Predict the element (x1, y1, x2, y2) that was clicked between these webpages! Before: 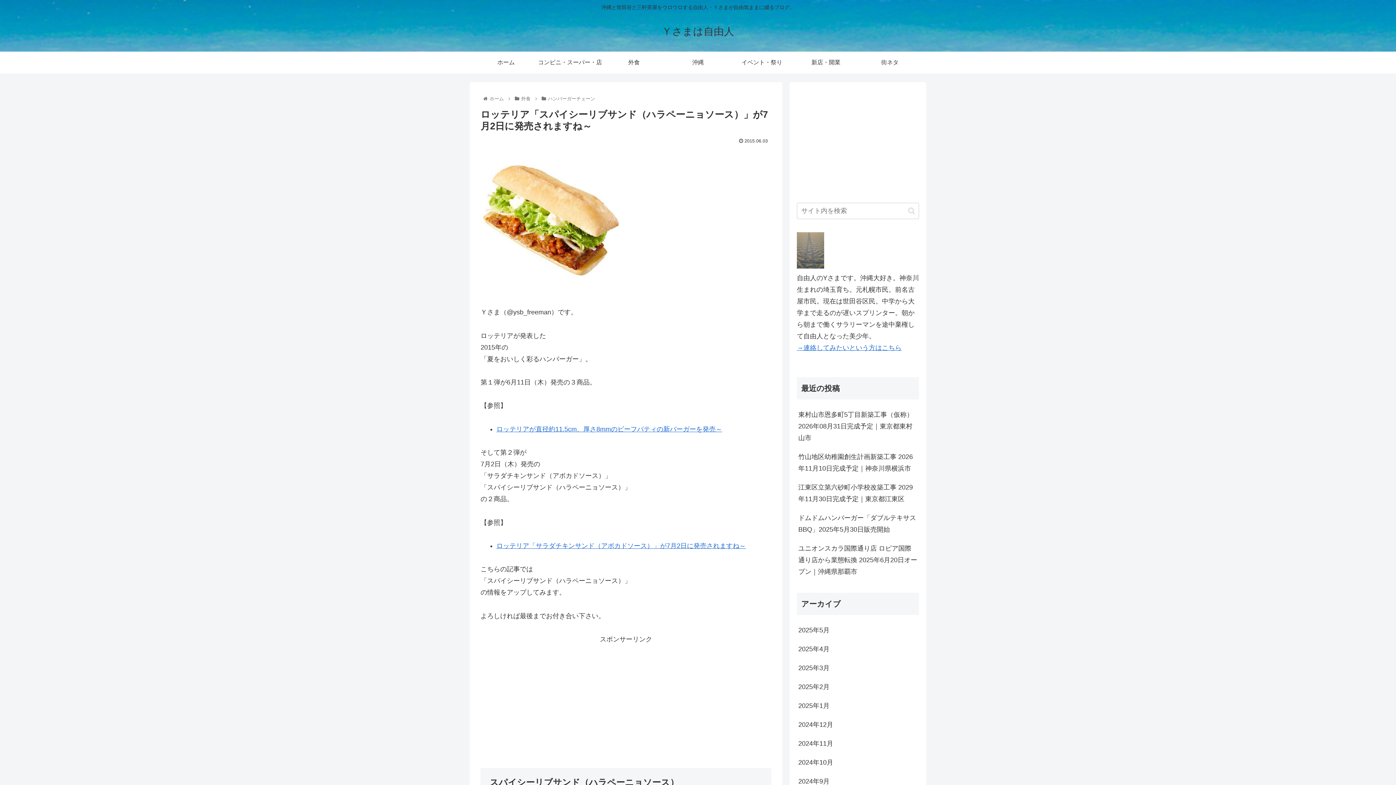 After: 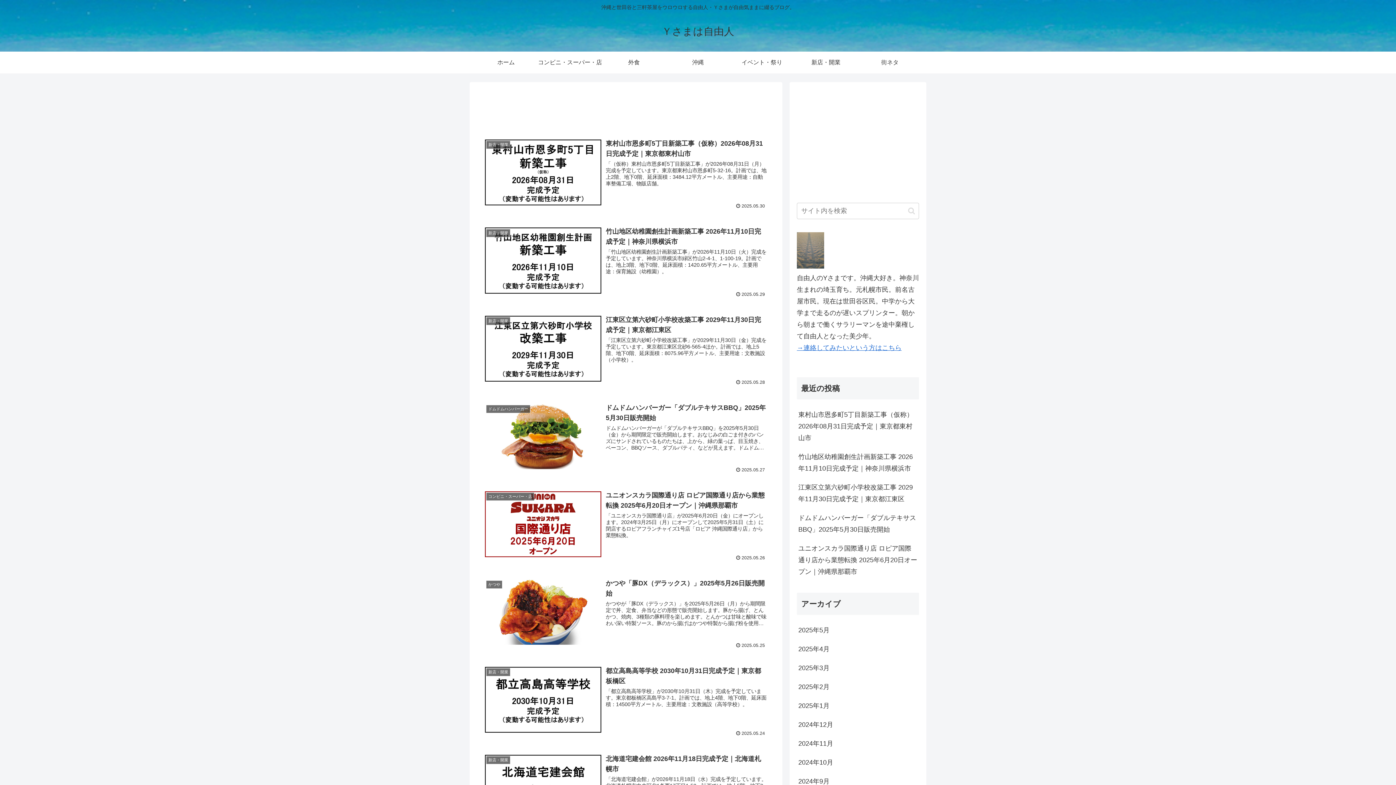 Action: bbox: (662, 29, 734, 36) label: Ｙさまは自由人